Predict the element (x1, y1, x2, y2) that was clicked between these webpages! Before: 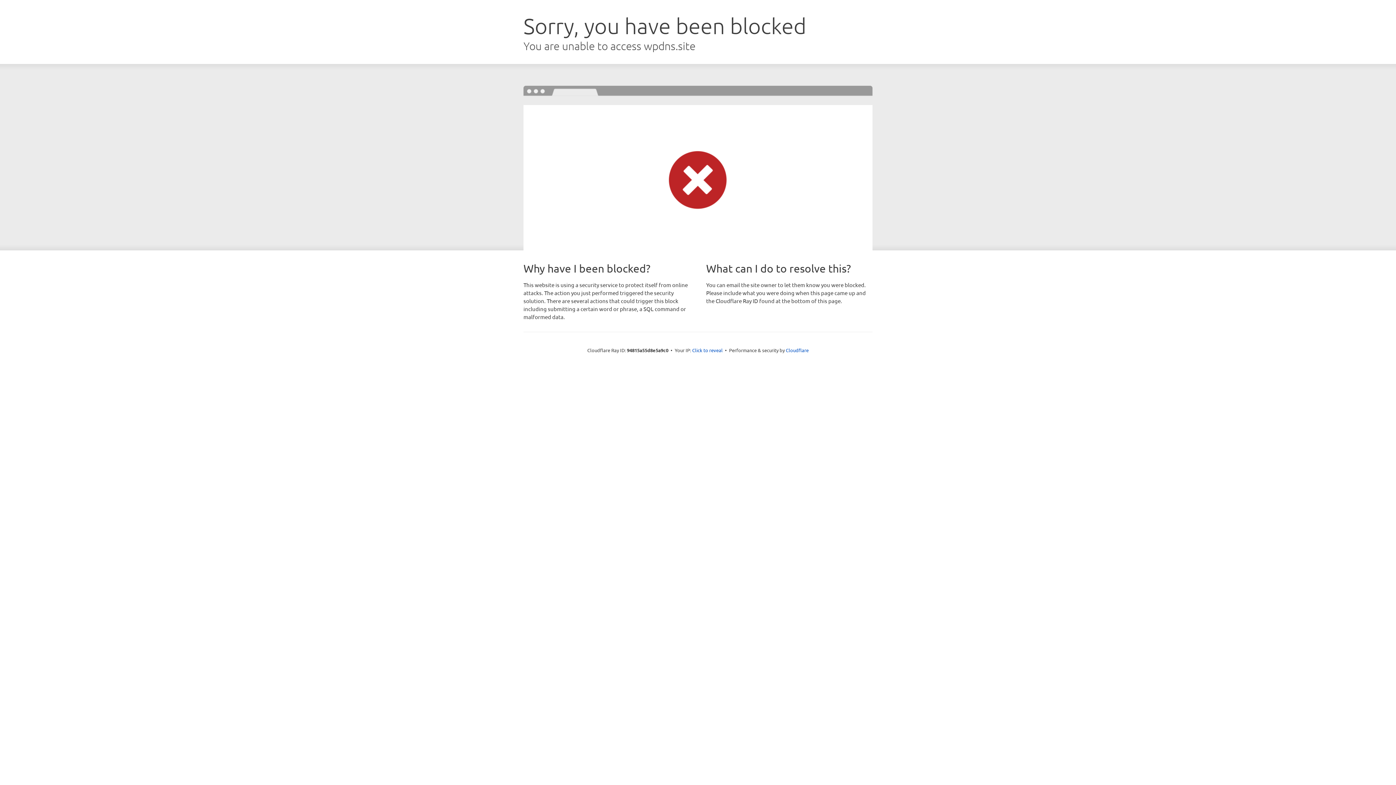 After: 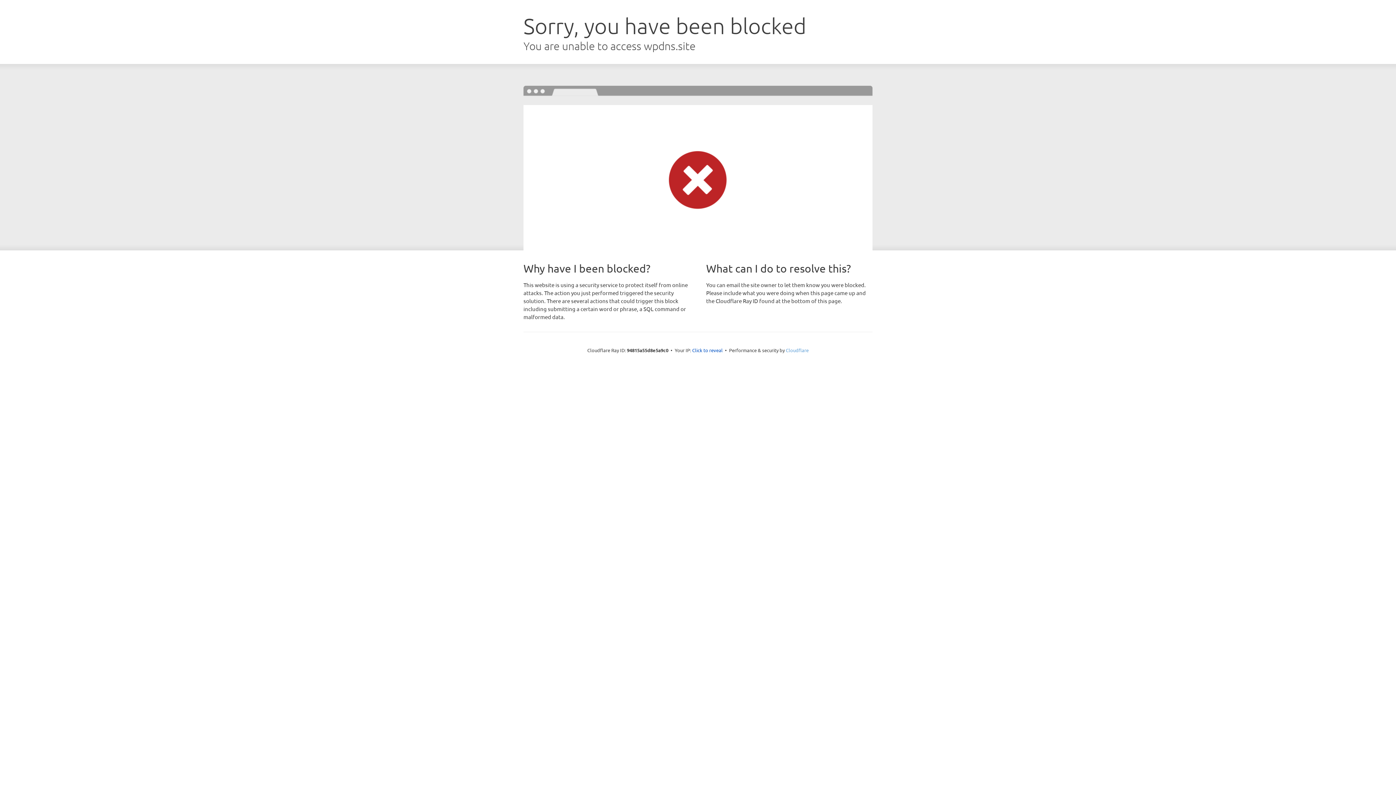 Action: bbox: (786, 347, 808, 353) label: Cloudflare